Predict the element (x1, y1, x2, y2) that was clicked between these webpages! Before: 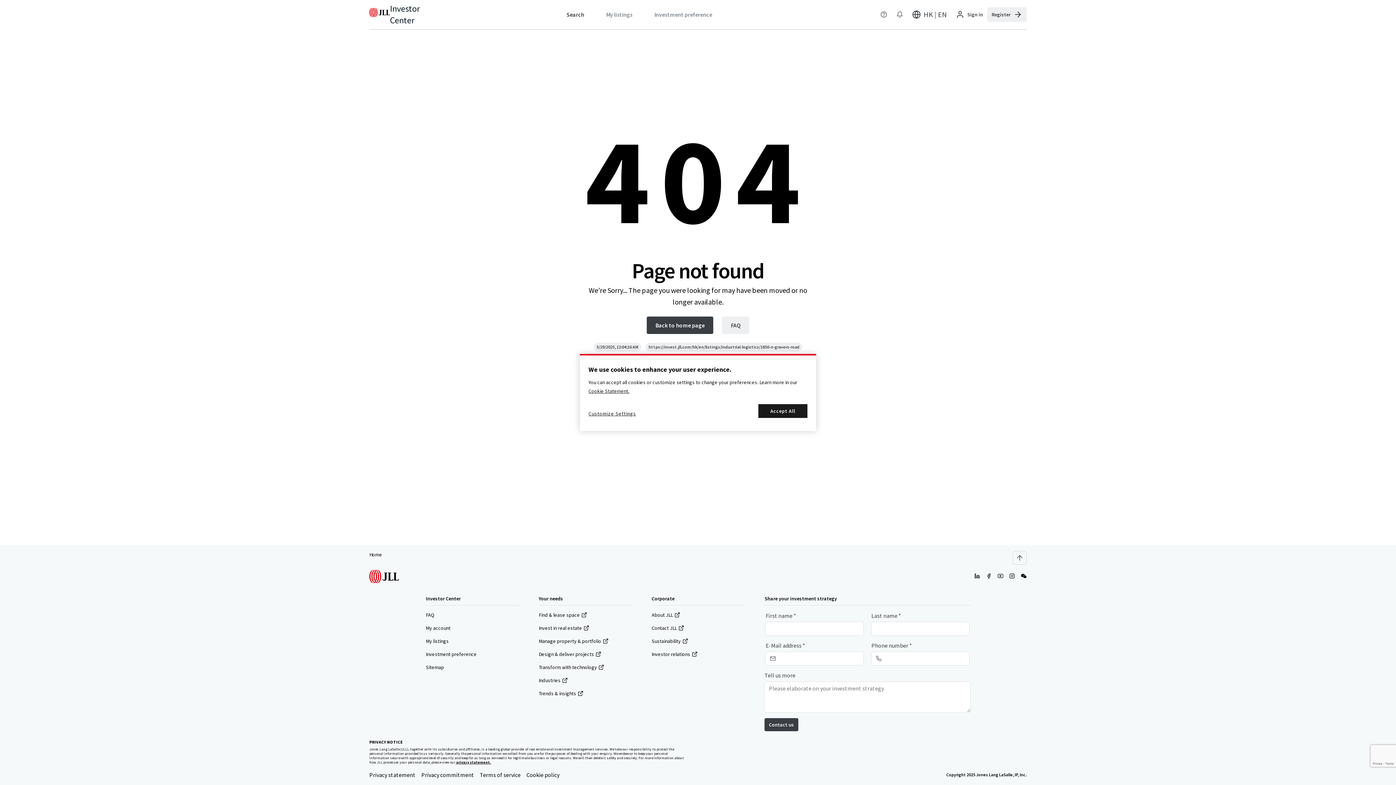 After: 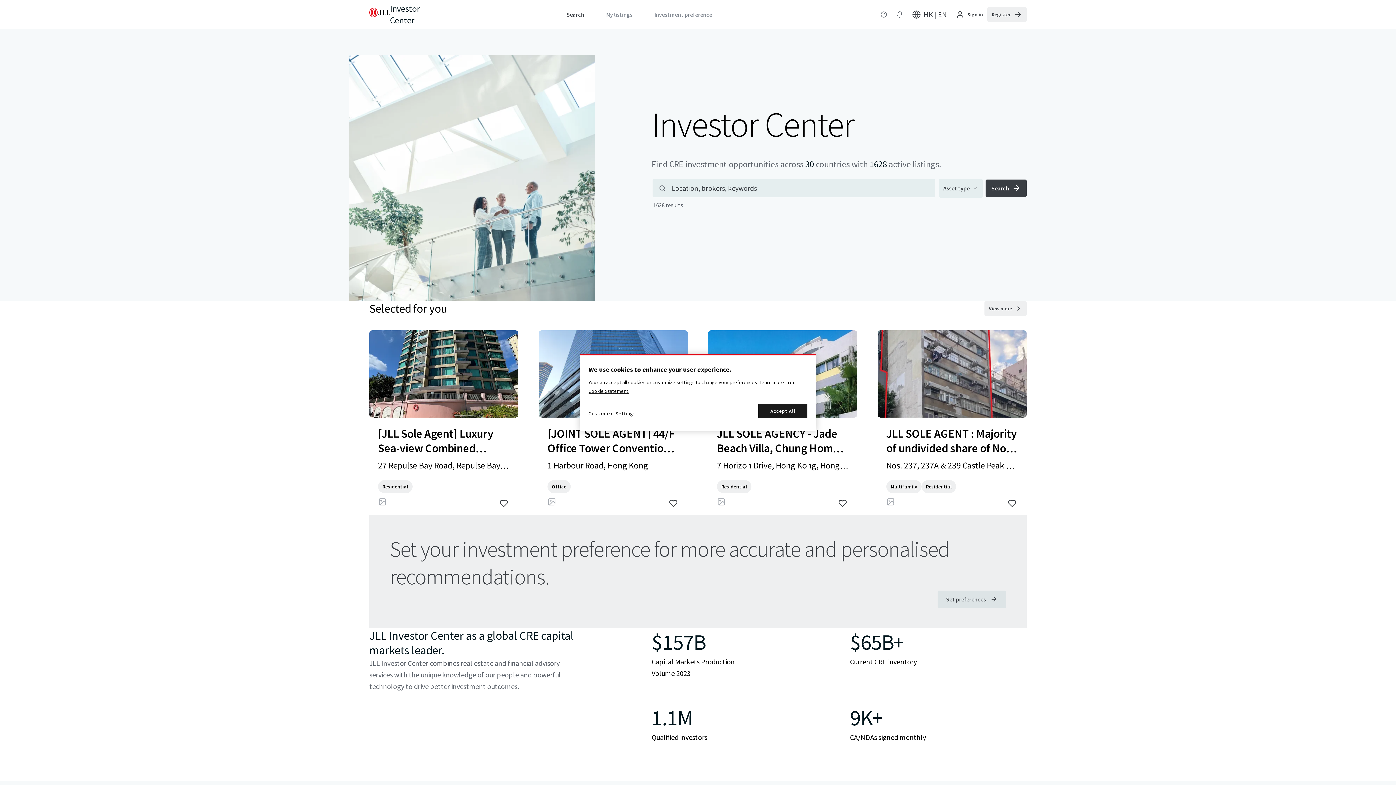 Action: bbox: (369, 2, 428, 26) label: Investor Center